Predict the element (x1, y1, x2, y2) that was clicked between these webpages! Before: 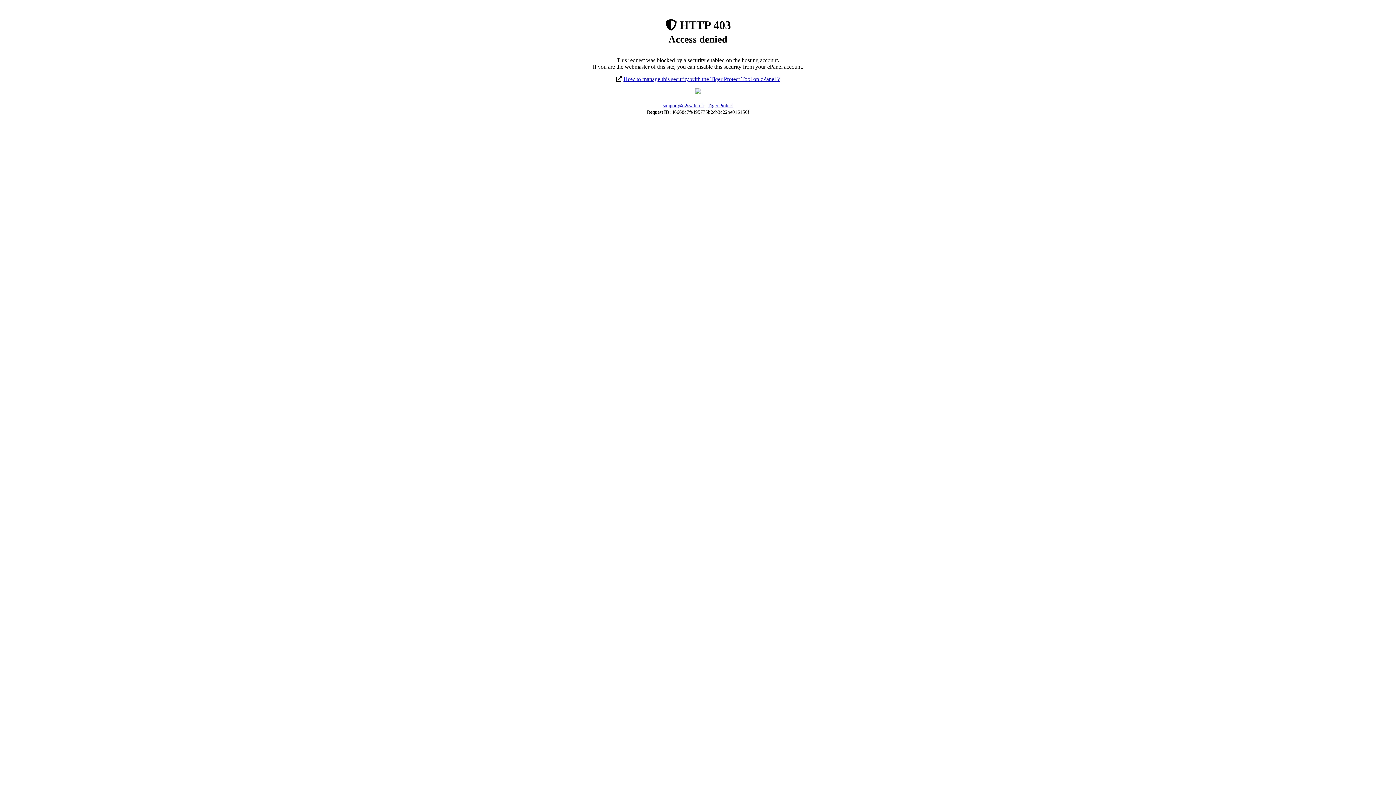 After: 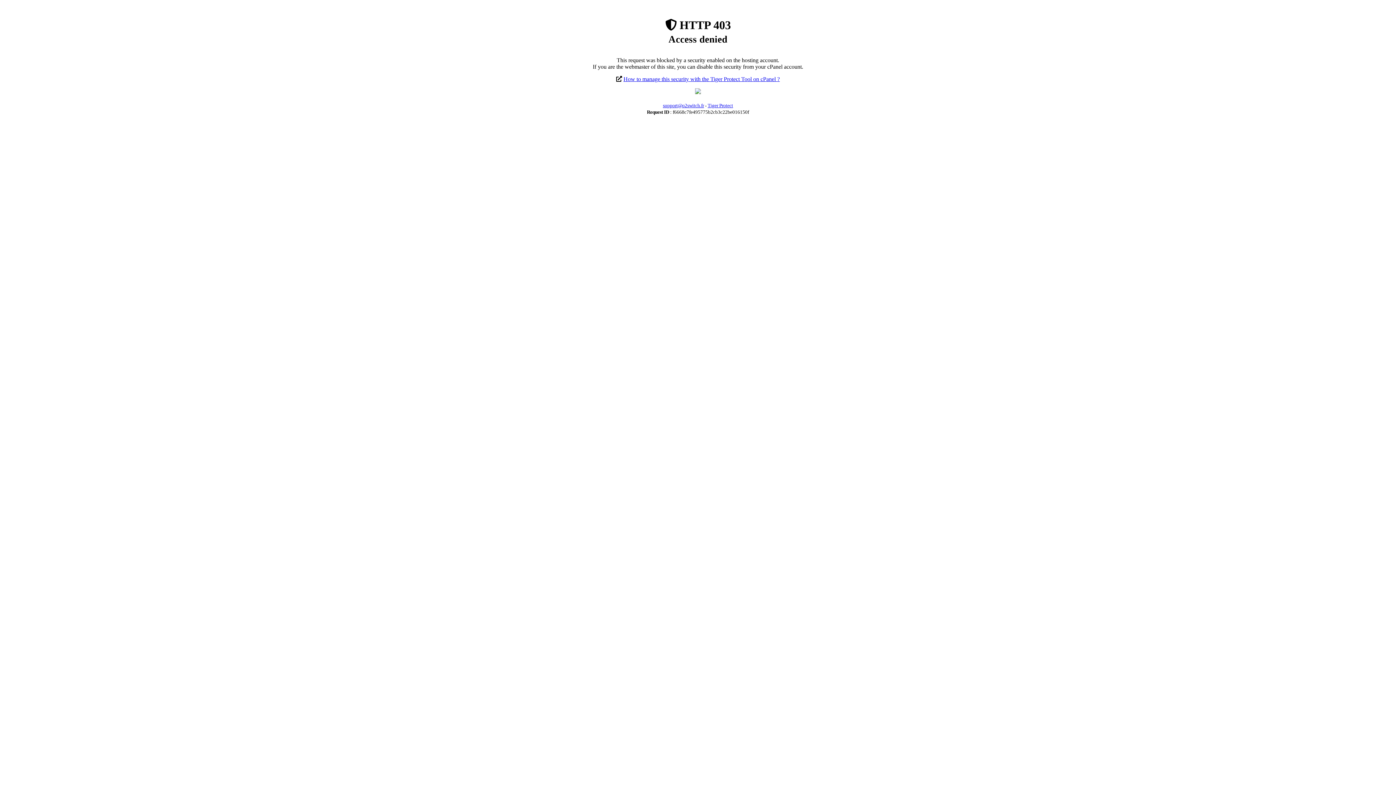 Action: label: support@o2switch.fr bbox: (663, 103, 704, 108)